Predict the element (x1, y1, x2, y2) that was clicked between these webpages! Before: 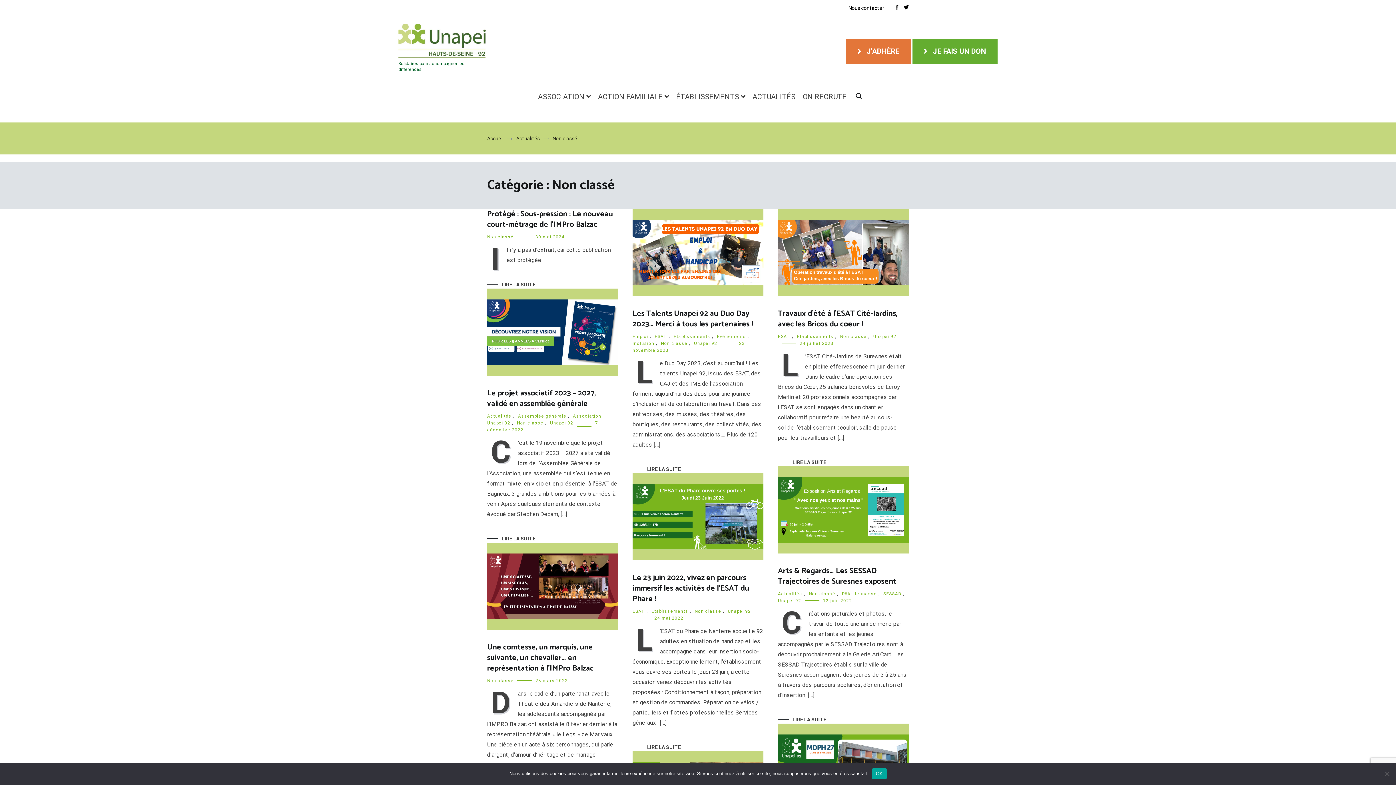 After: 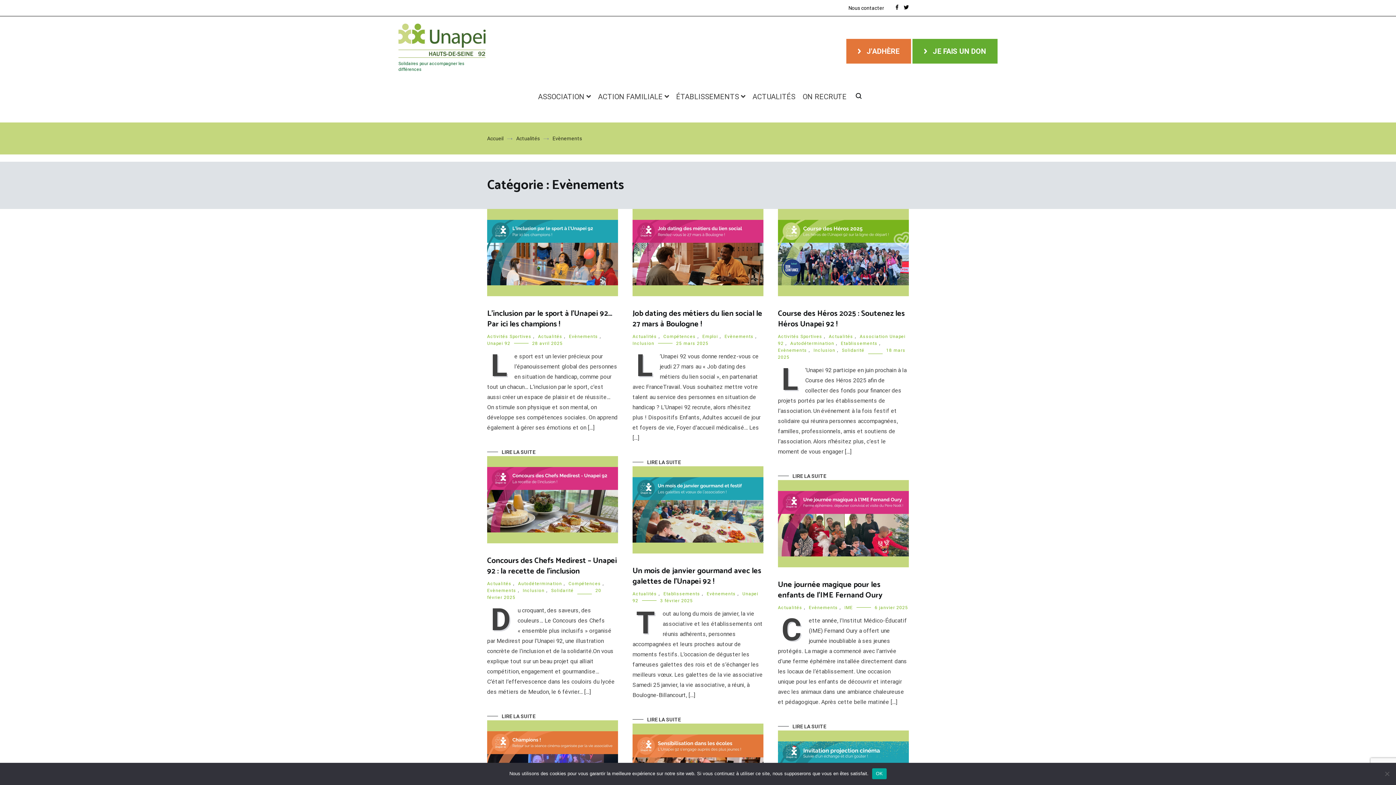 Action: bbox: (717, 334, 746, 339) label: Evènements